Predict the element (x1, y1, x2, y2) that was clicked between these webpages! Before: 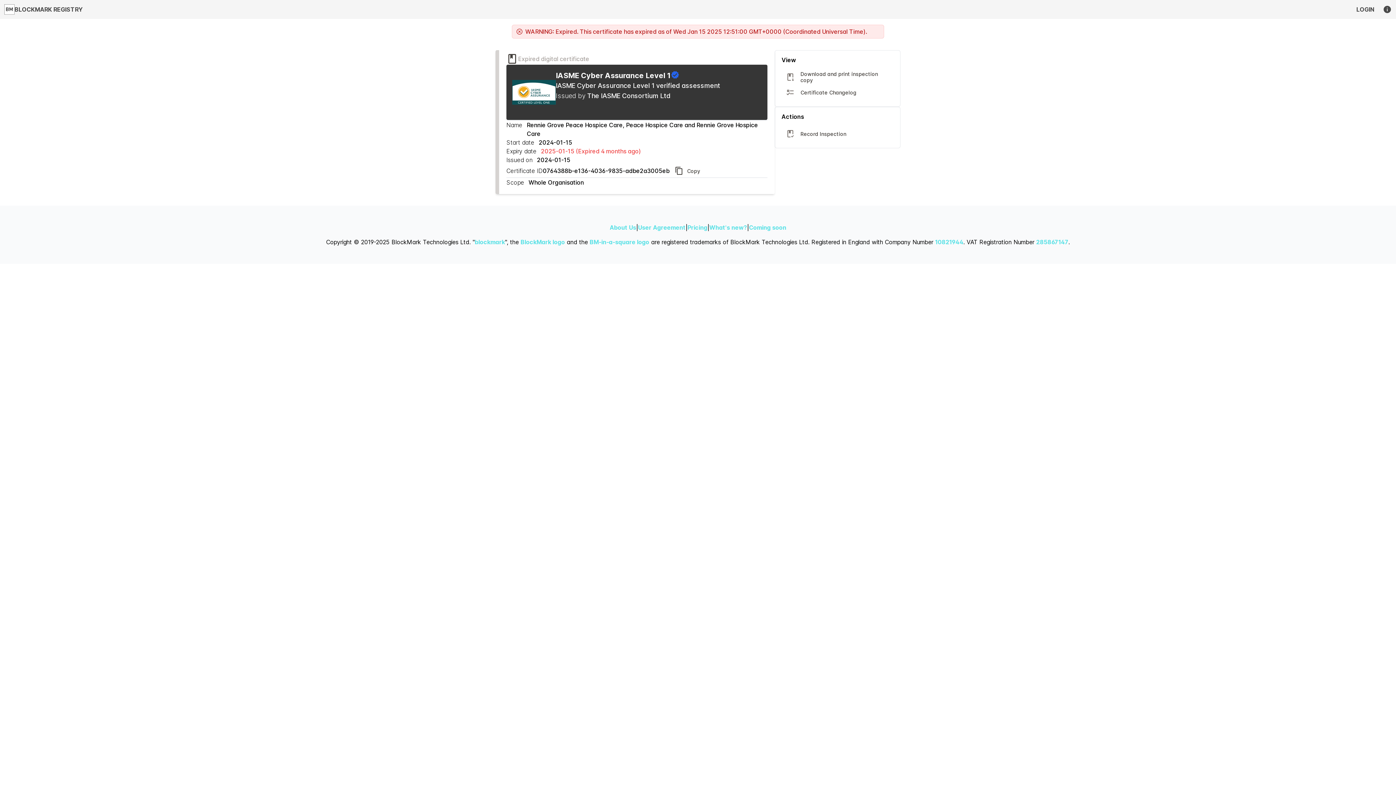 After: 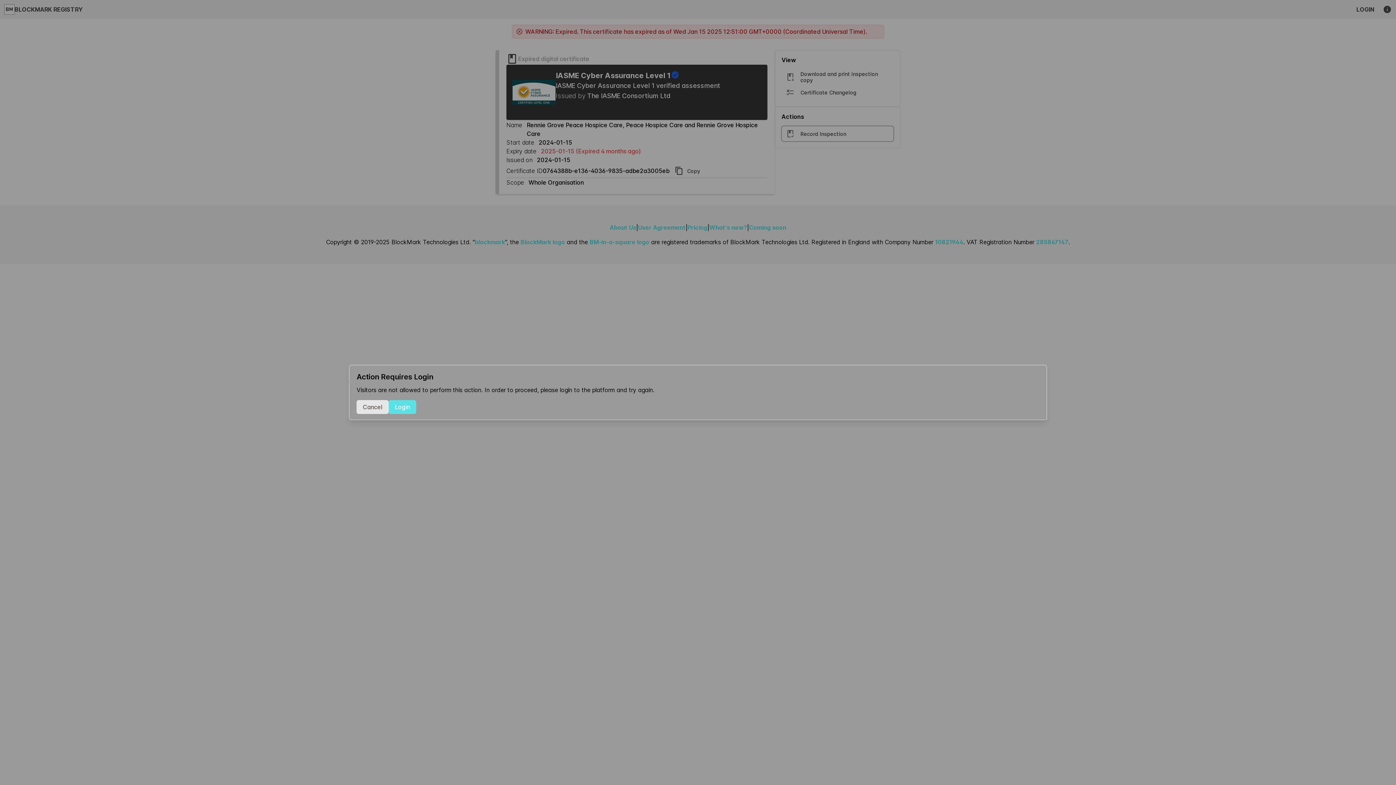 Action: bbox: (781, 126, 893, 141) label: Record Inspection